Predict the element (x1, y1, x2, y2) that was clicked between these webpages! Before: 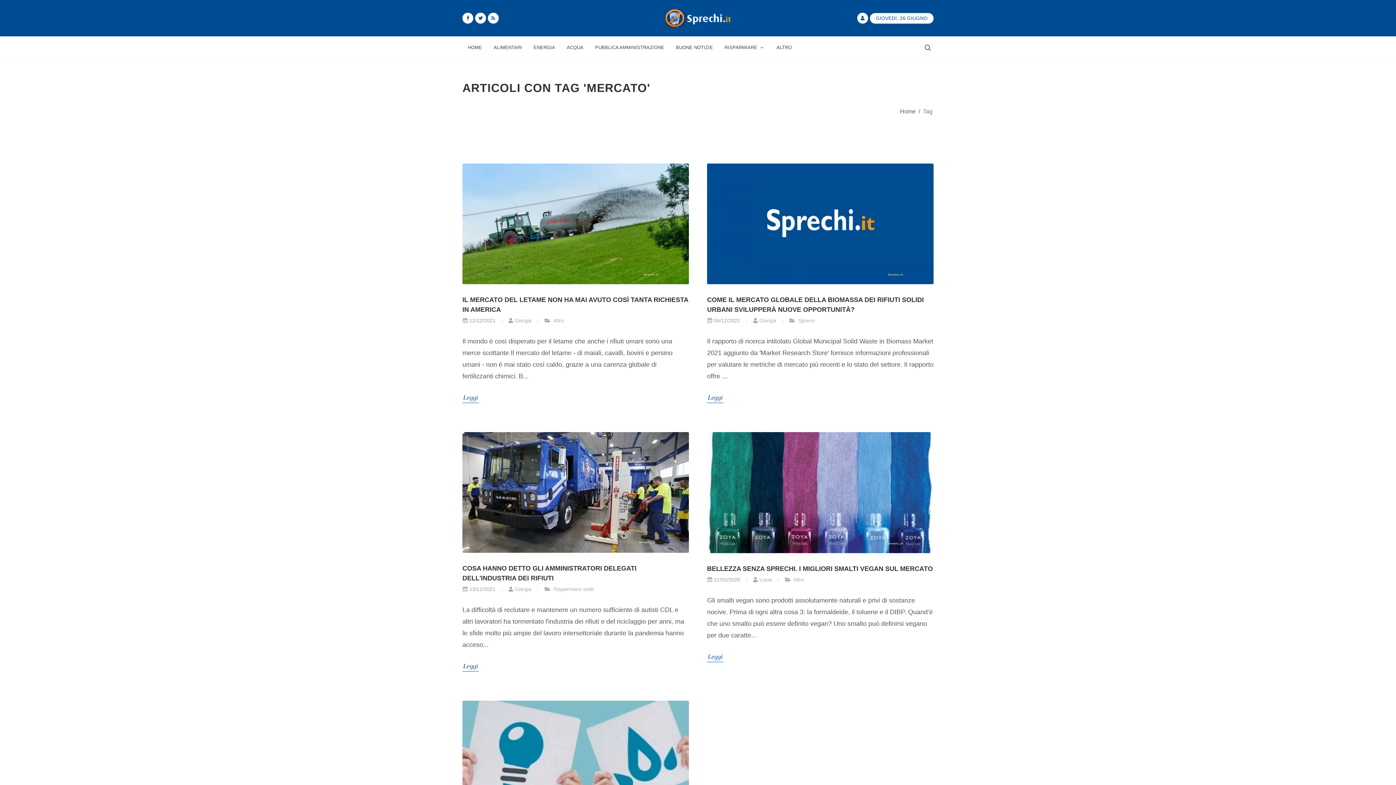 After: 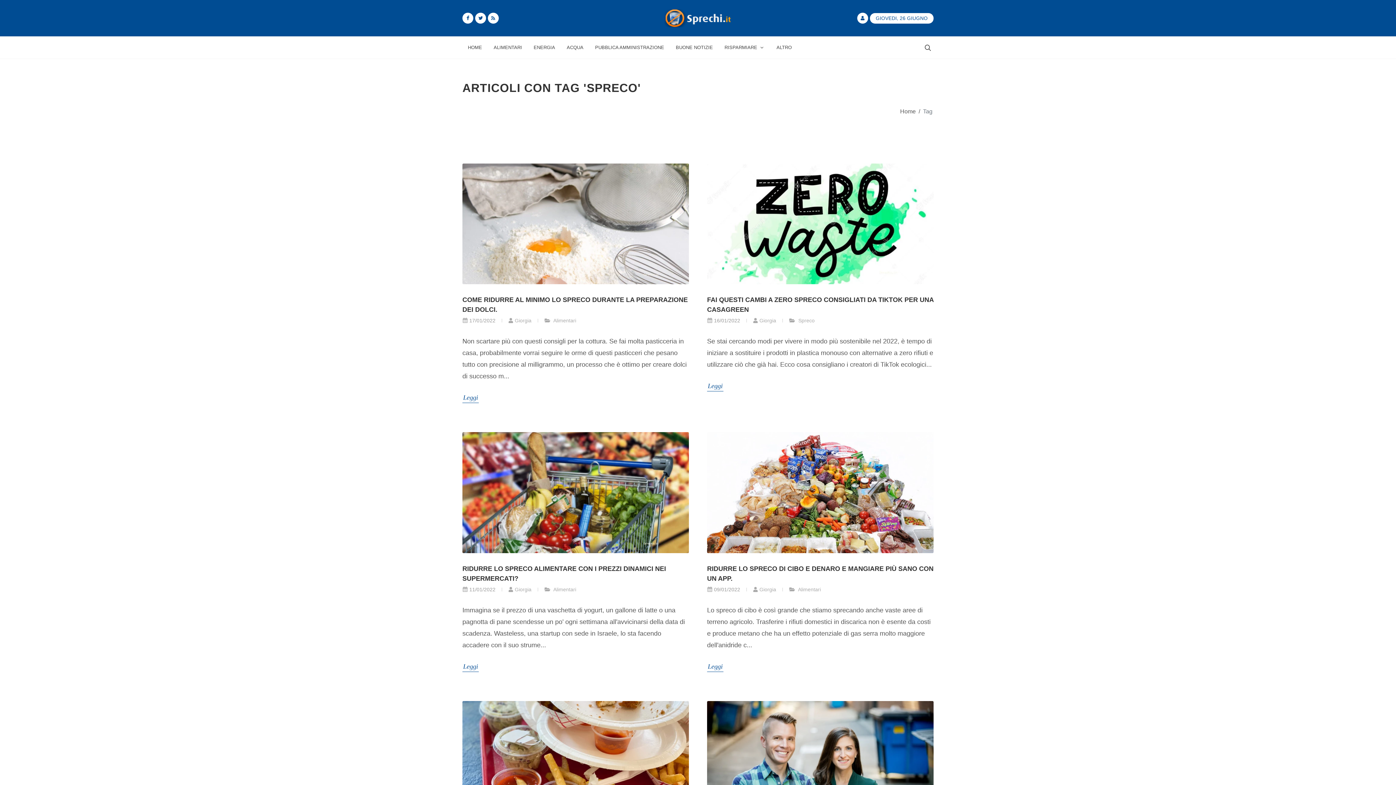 Action: bbox: (789, 317, 814, 323) label:  Spreco